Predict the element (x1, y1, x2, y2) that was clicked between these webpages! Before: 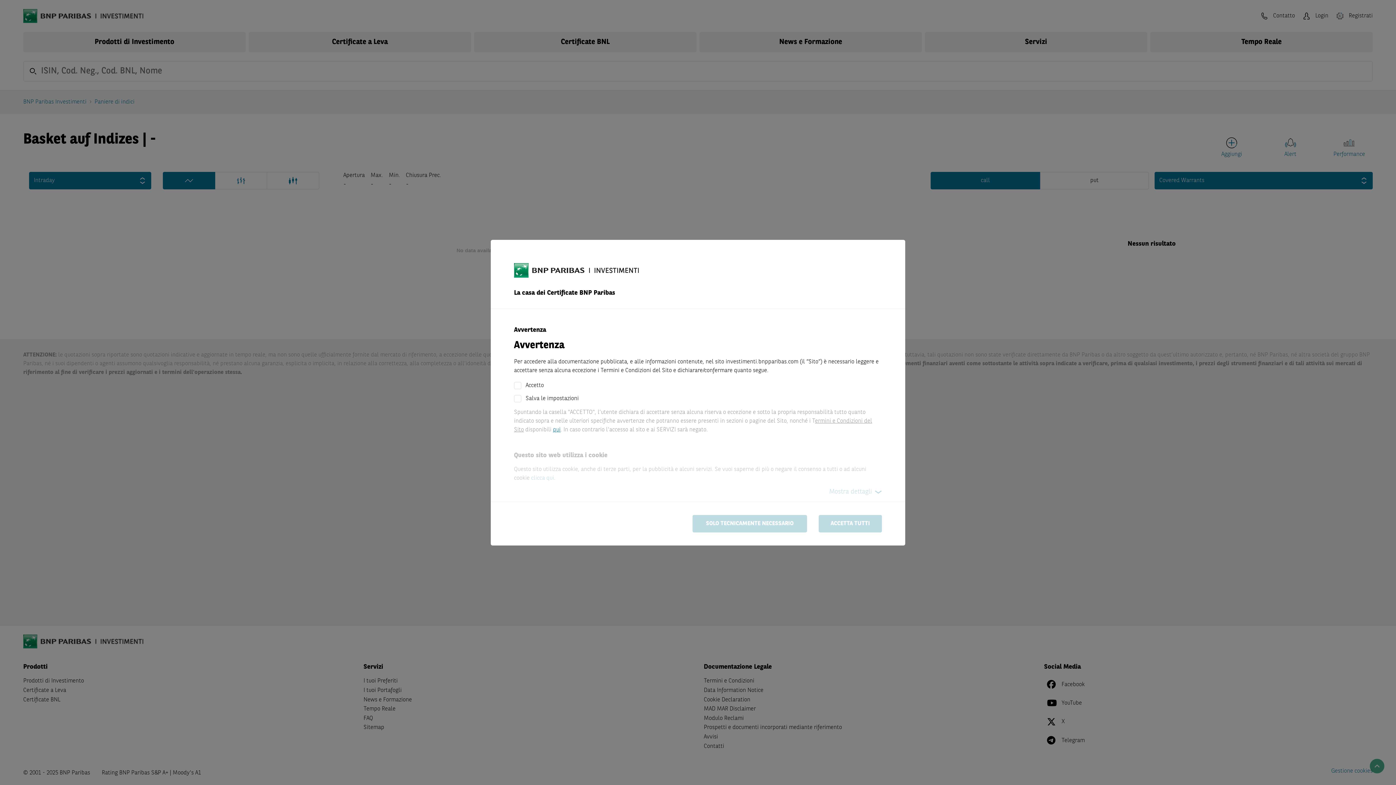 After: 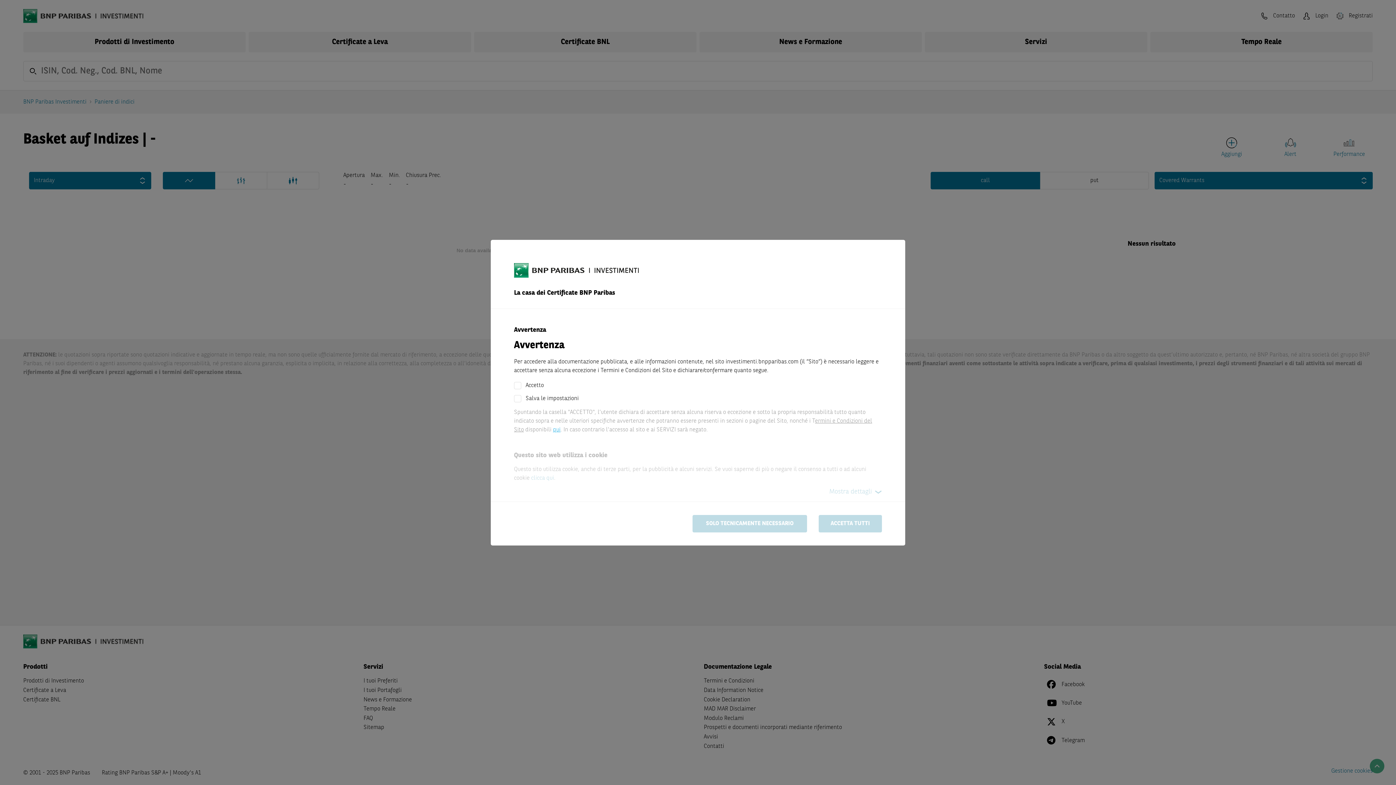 Action: bbox: (553, 427, 560, 432) label: qui